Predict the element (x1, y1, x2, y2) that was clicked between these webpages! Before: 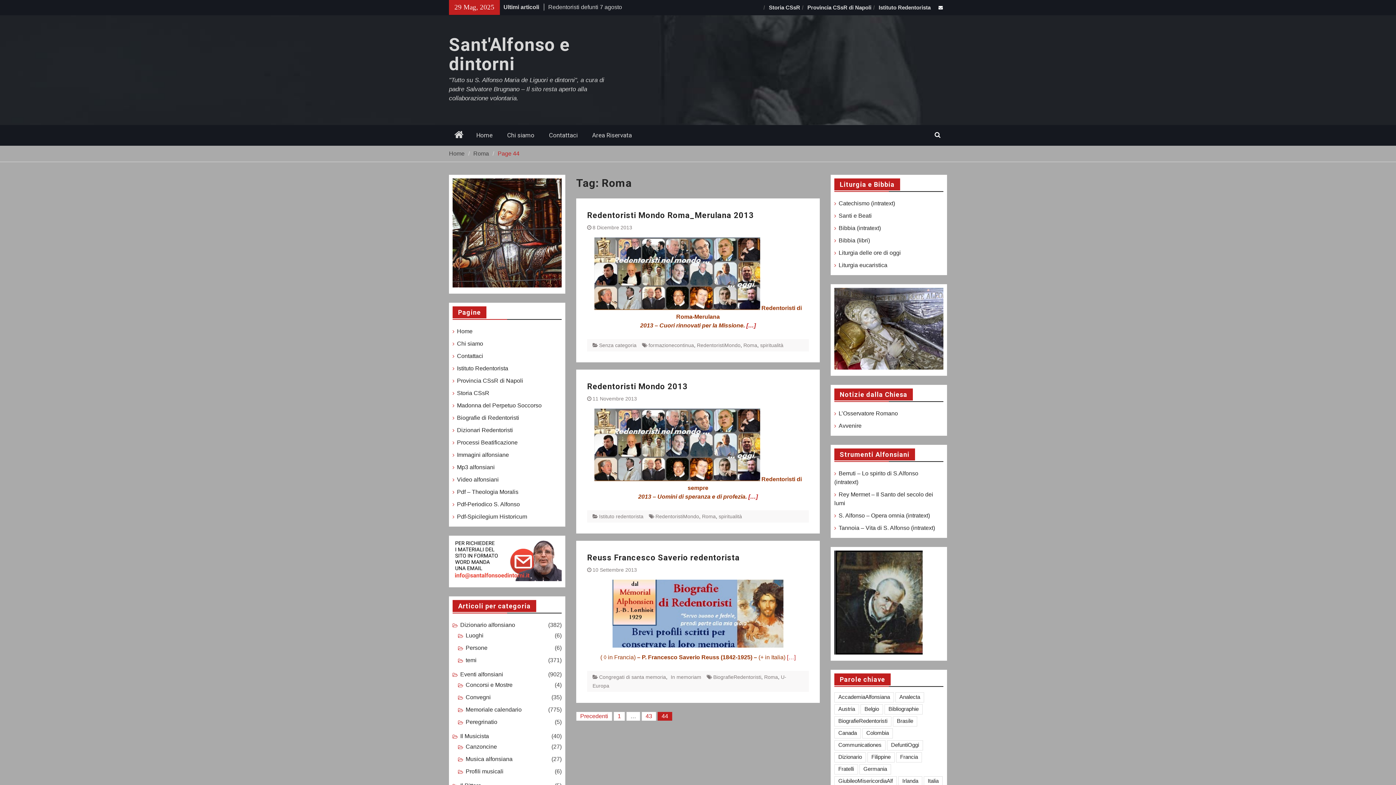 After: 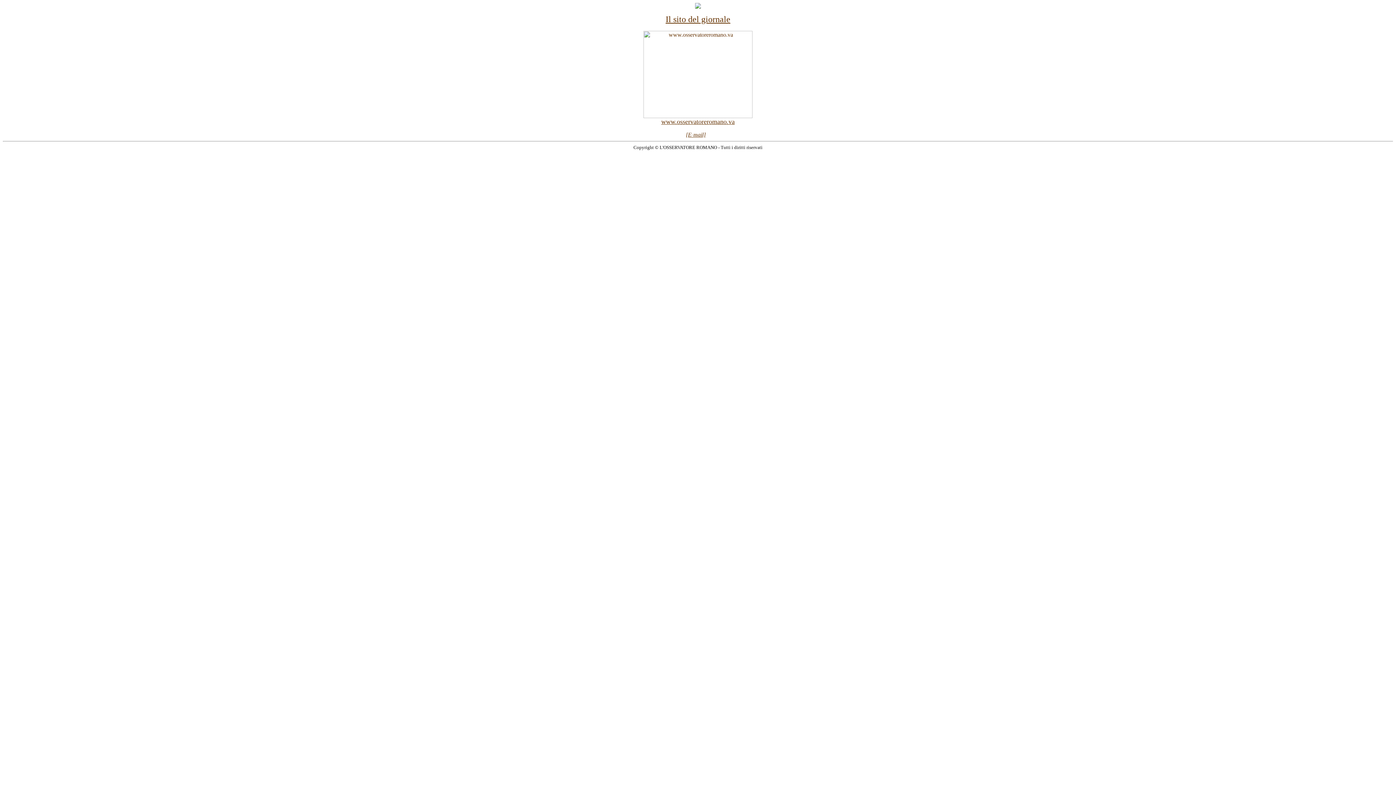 Action: label: L’Osservatore Romano bbox: (838, 410, 898, 416)